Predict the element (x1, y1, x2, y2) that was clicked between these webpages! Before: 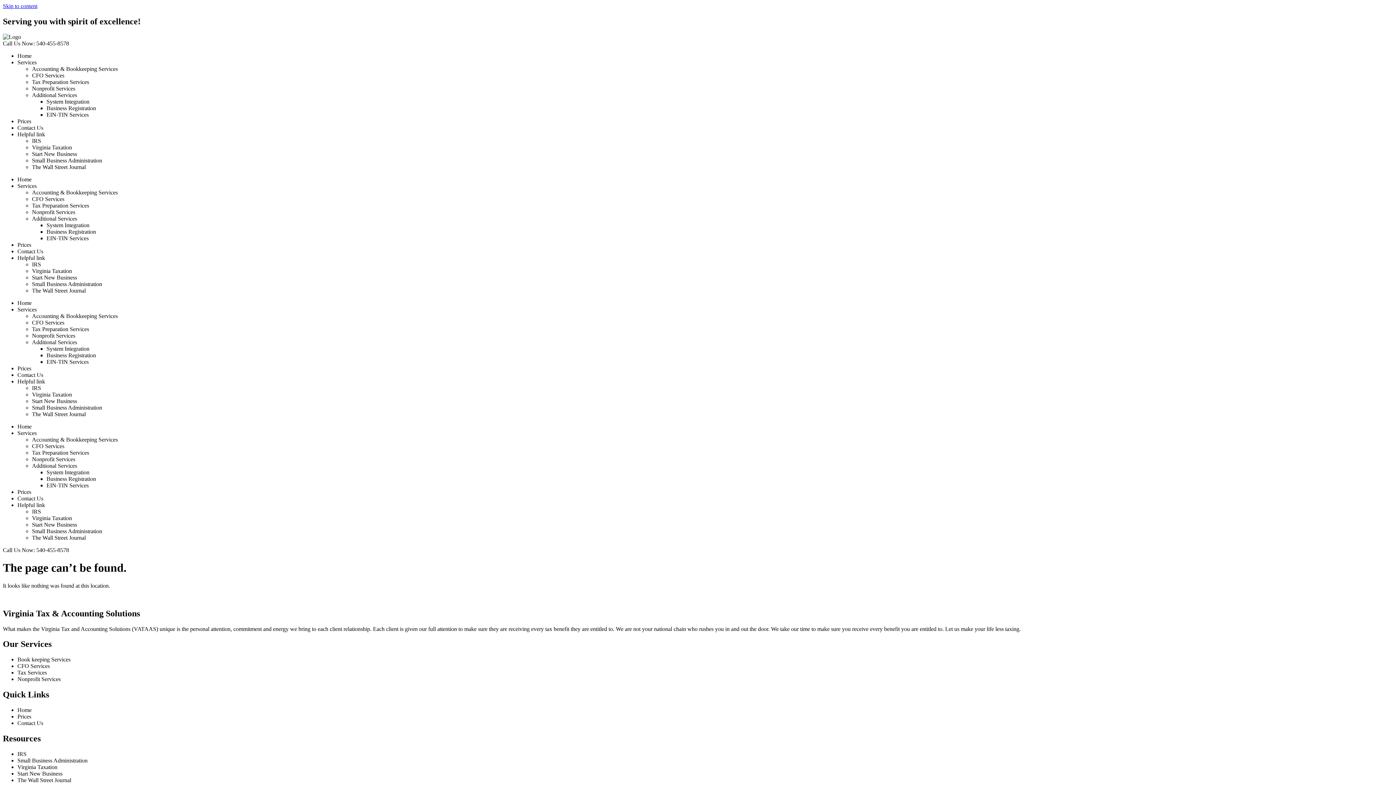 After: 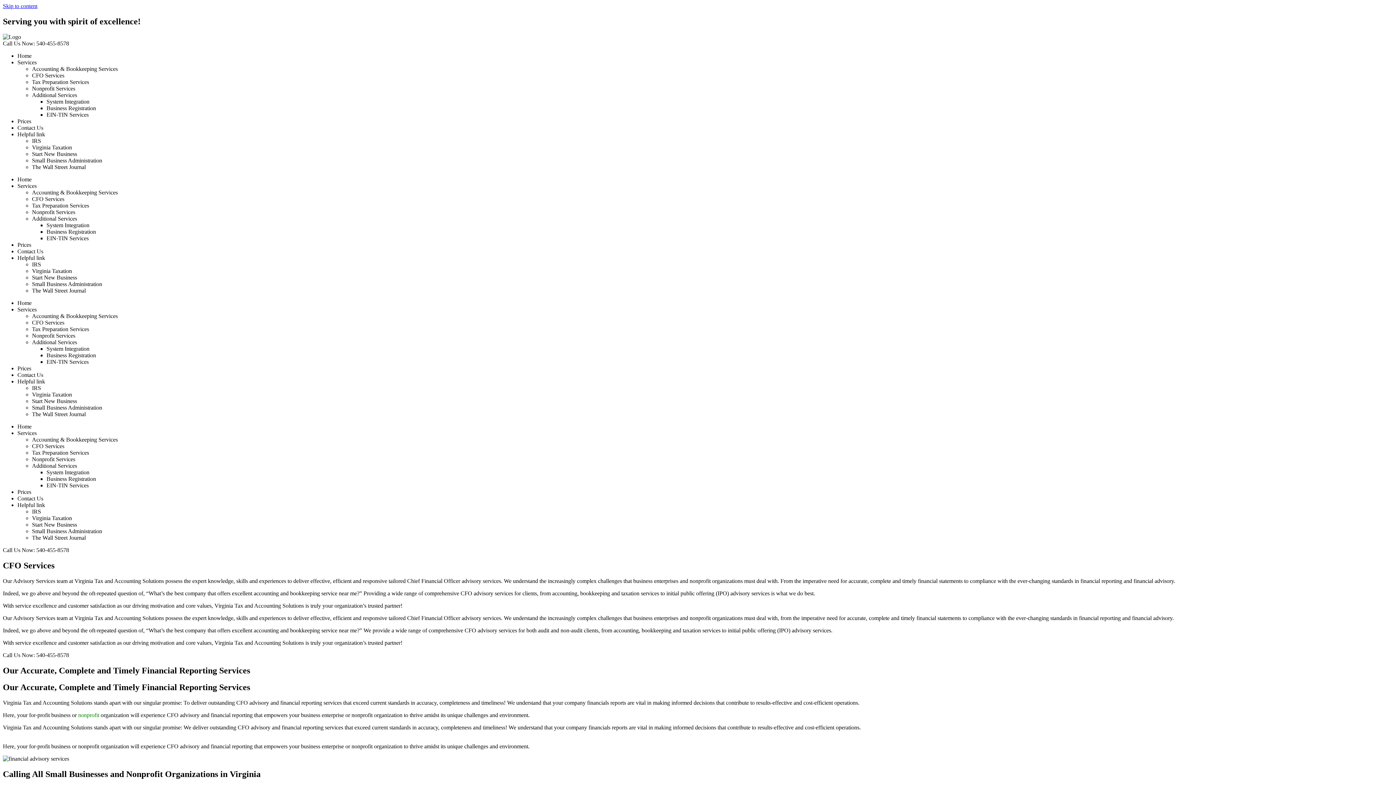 Action: bbox: (32, 195, 64, 202) label: CFO Services